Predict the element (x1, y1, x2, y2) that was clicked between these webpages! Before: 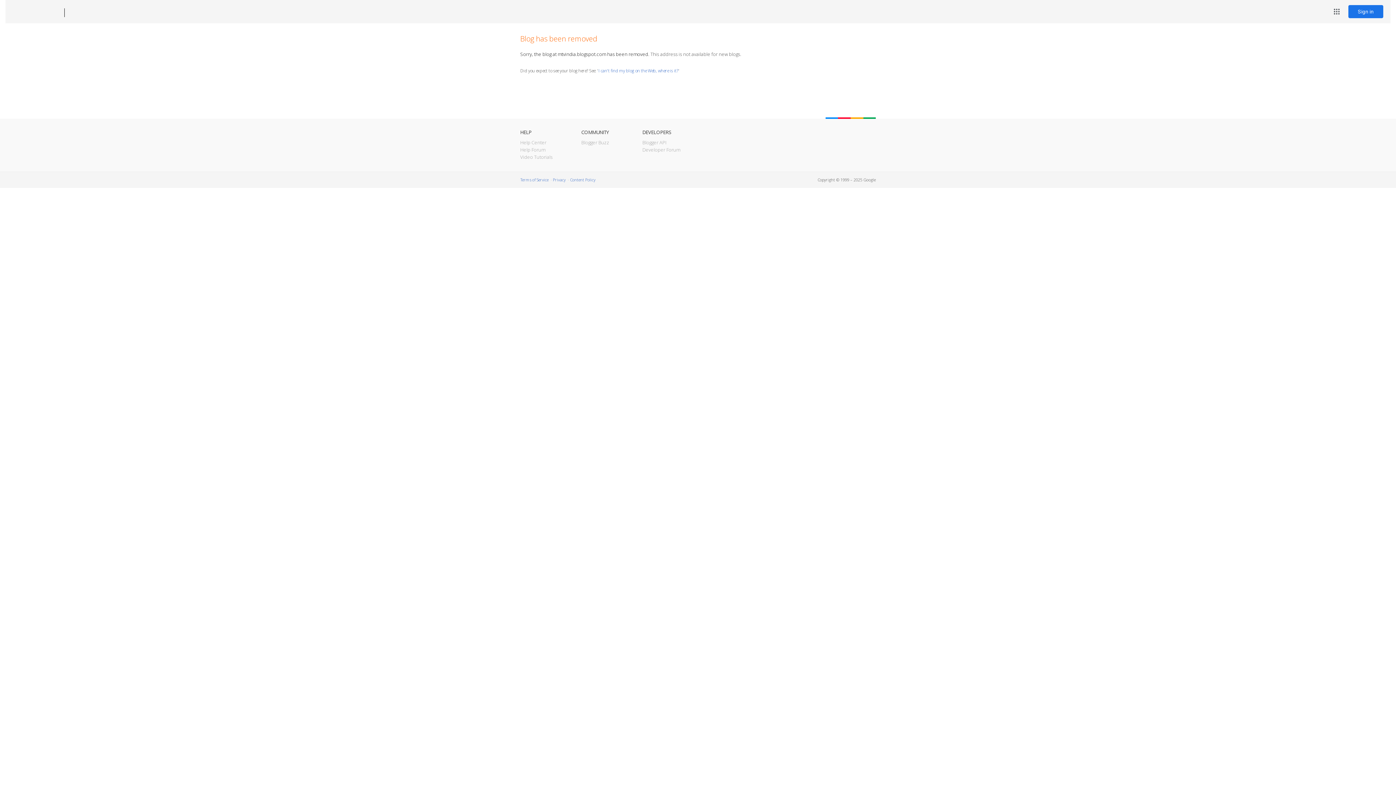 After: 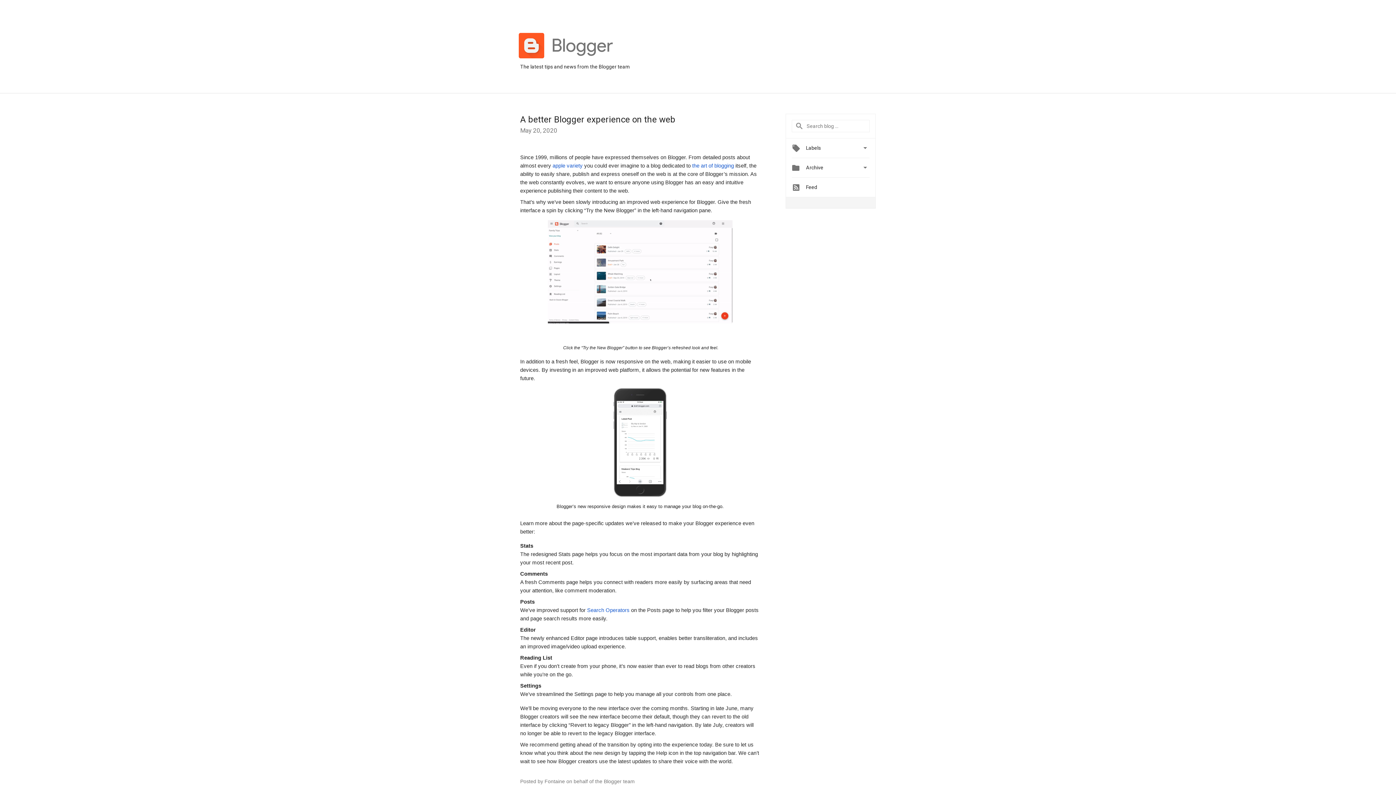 Action: label: Blogger Buzz bbox: (581, 139, 609, 145)